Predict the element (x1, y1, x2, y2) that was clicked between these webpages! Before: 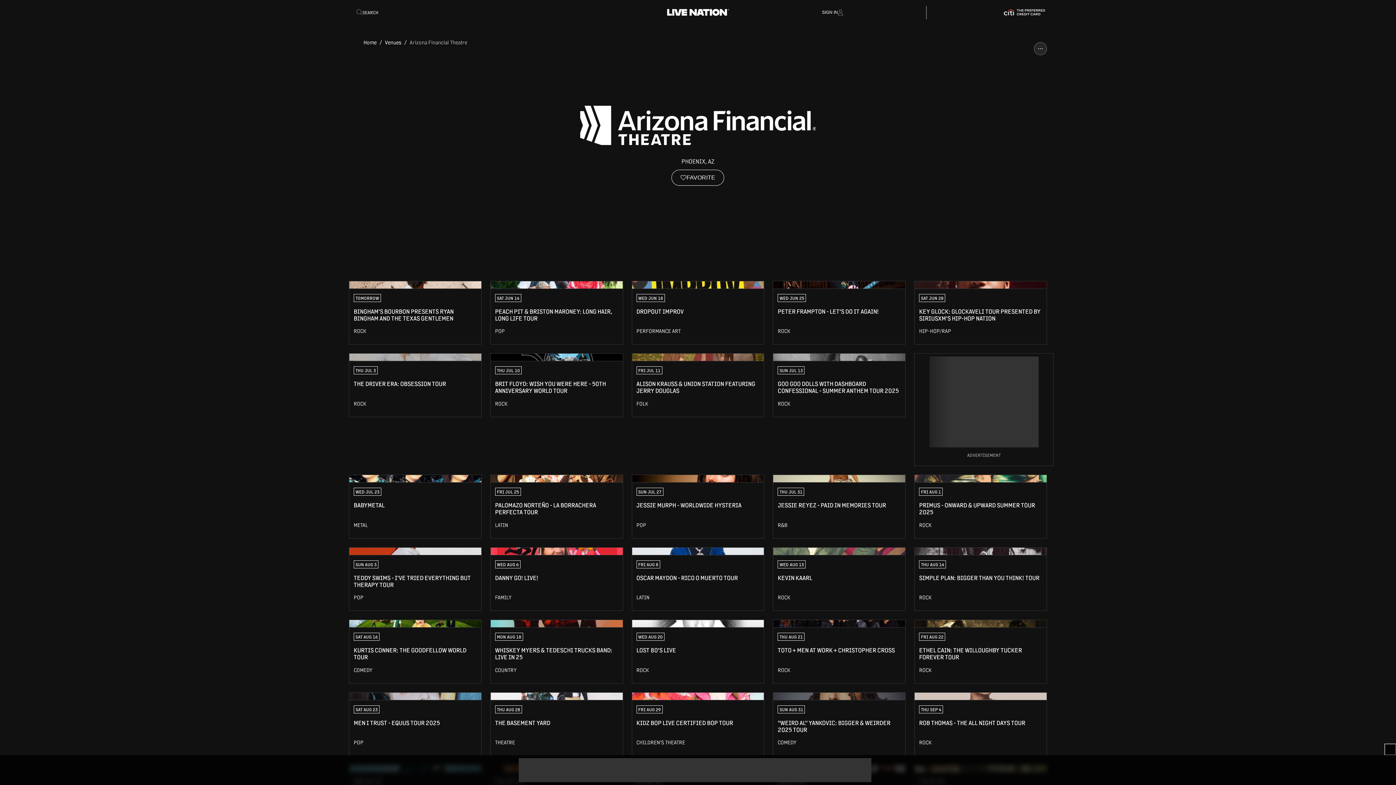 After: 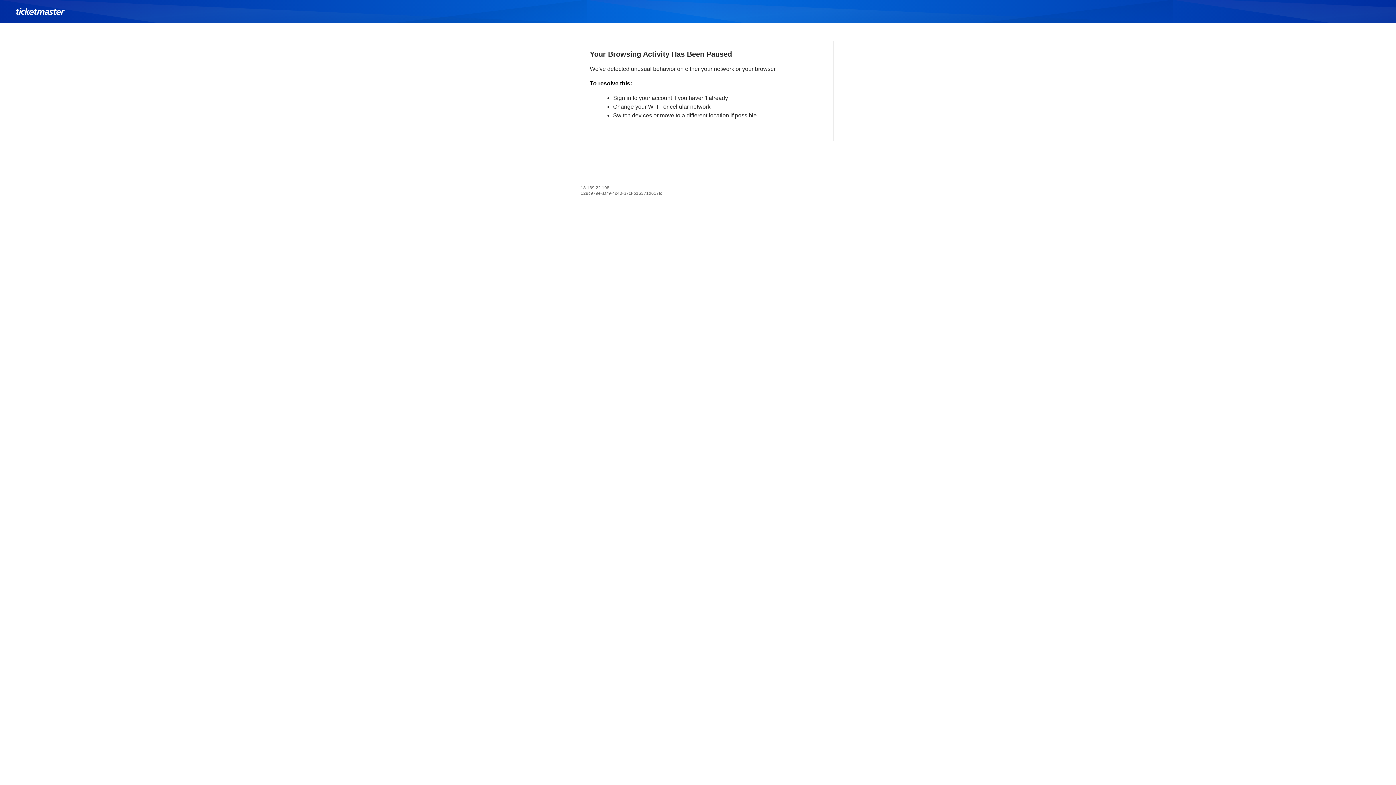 Action: bbox: (636, 719, 759, 733) label: KIDZ BOP LIVE CERTIFIED BOP TOUR